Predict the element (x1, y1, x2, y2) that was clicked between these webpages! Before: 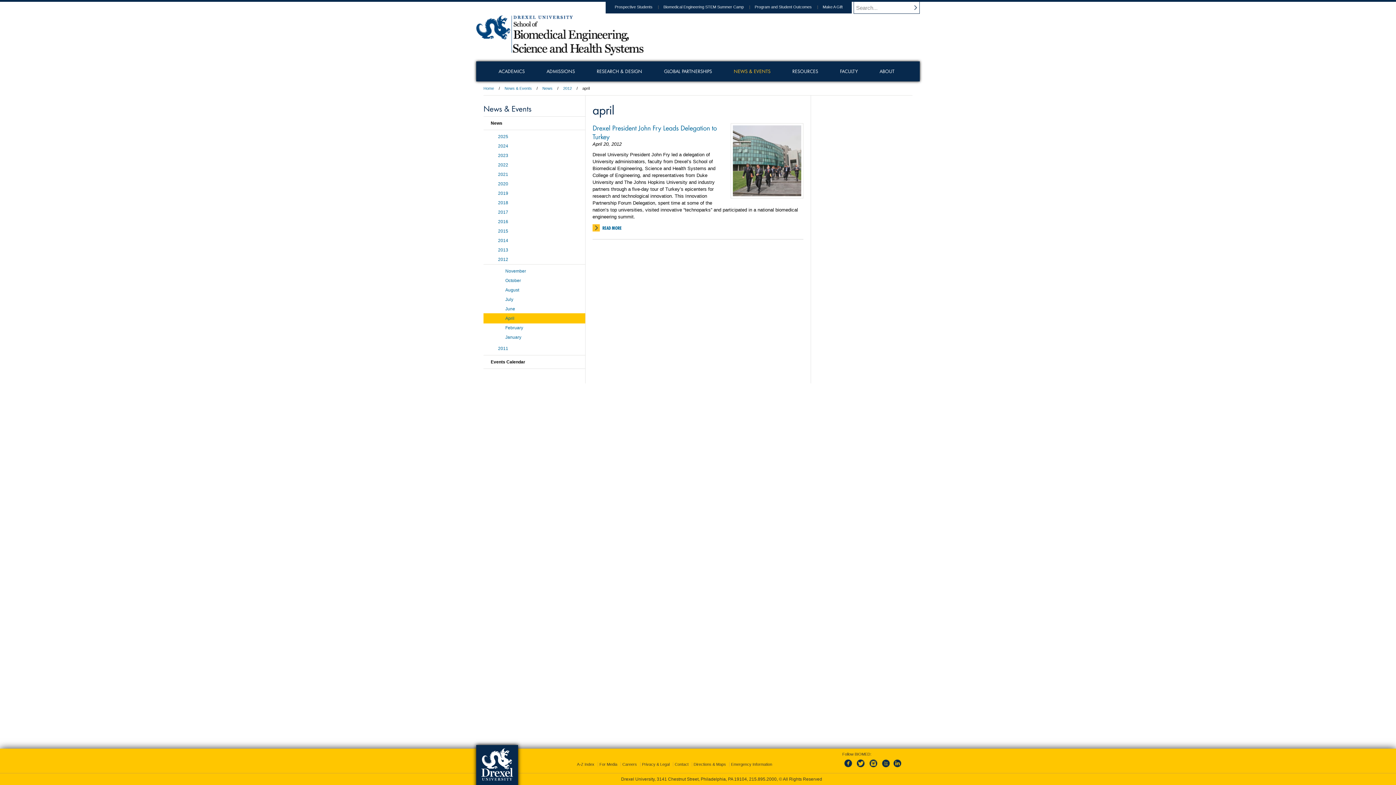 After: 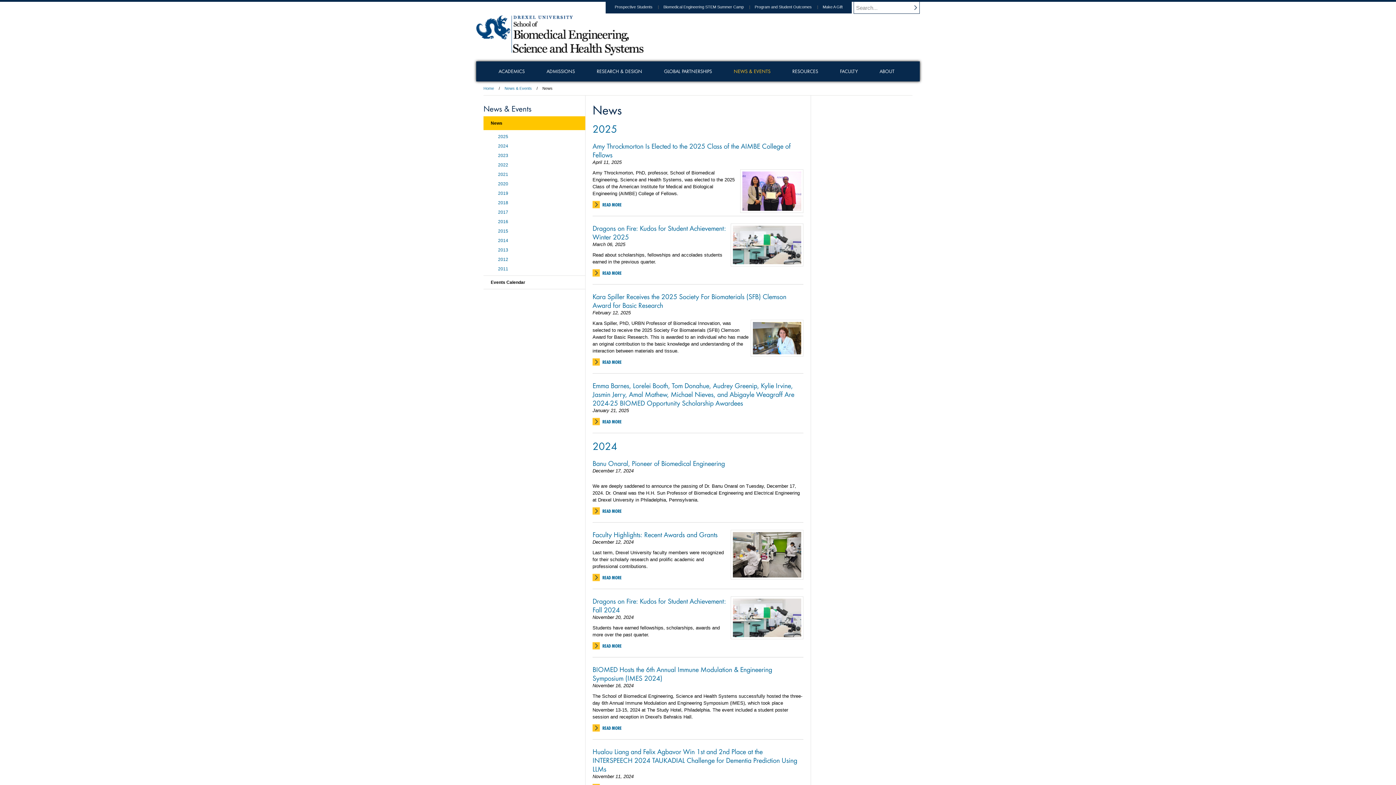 Action: label: News bbox: (538, 86, 556, 90)